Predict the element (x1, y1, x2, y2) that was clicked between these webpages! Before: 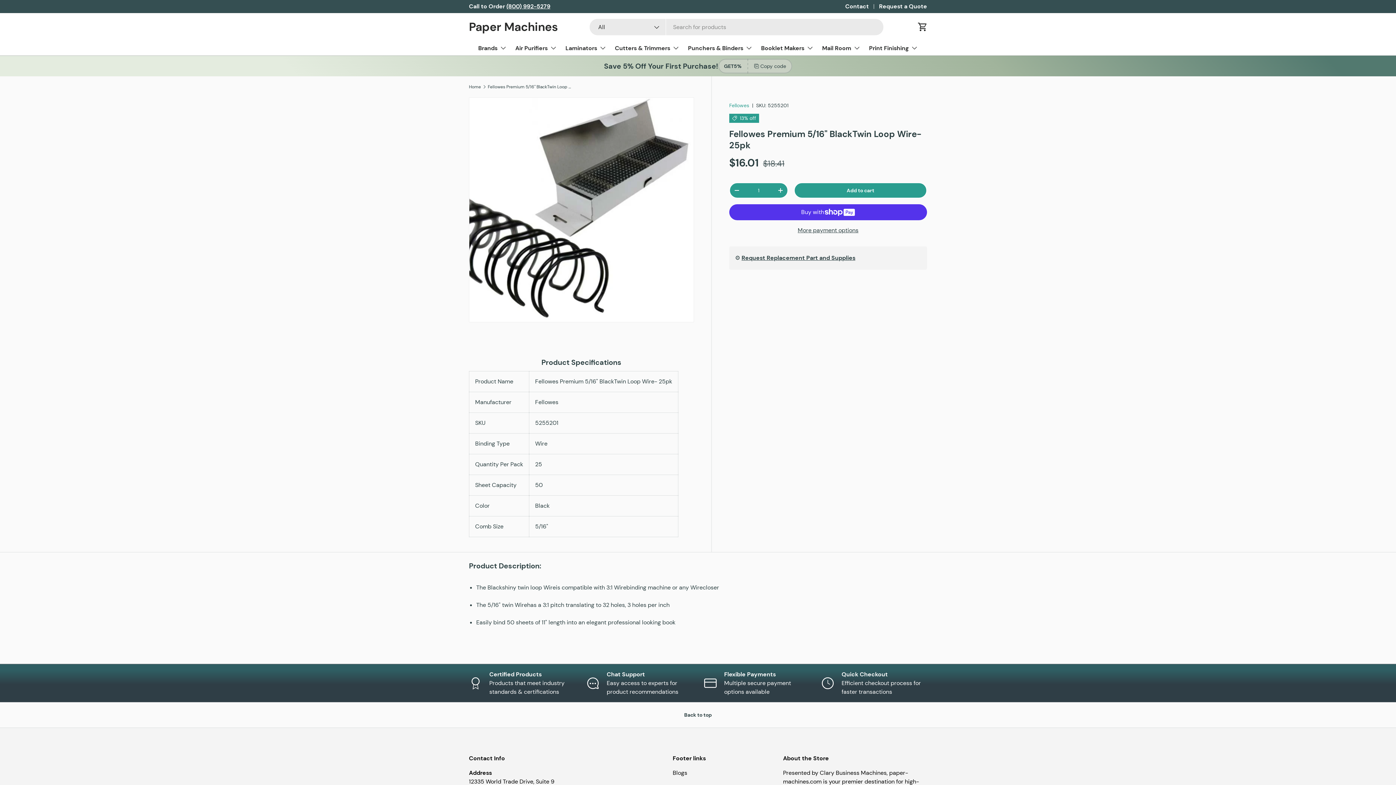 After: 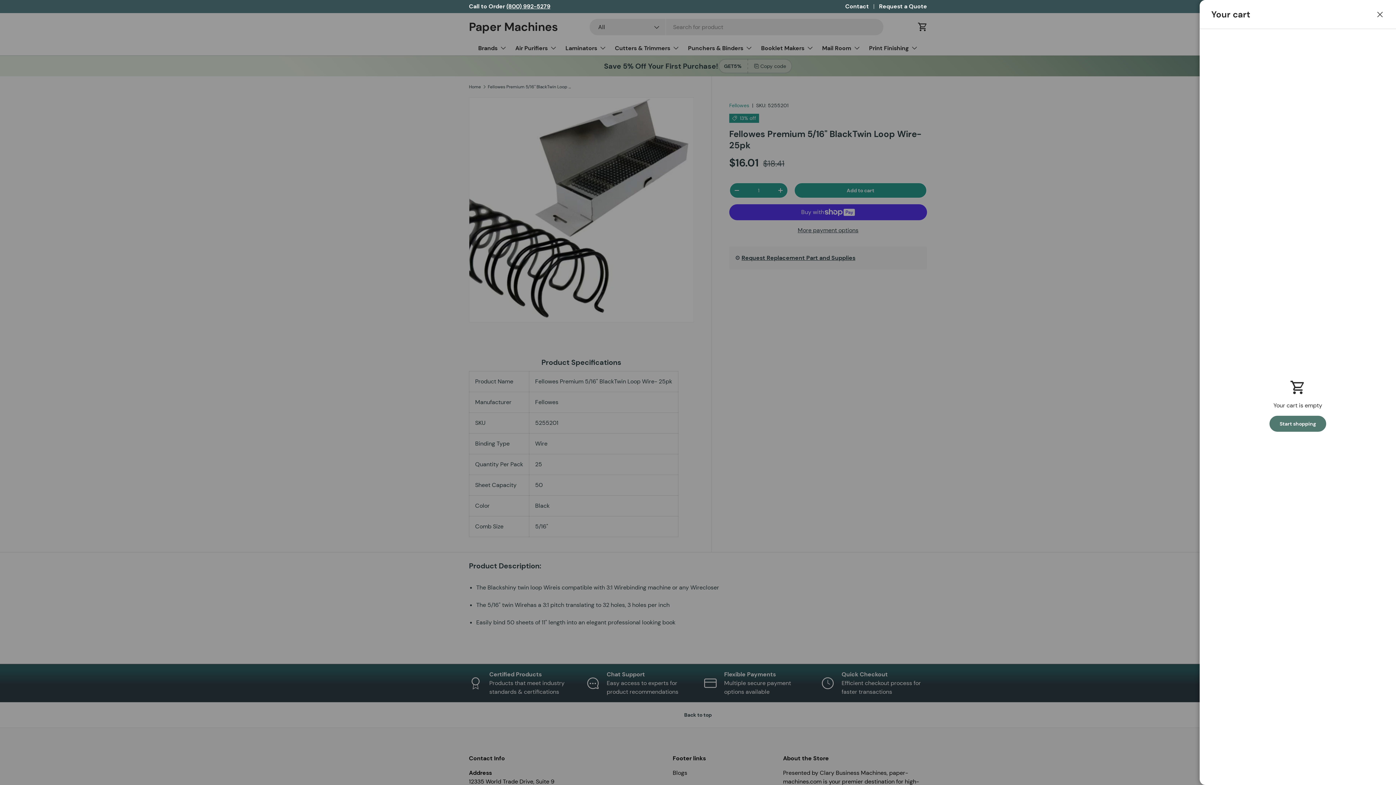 Action: label: Cart bbox: (914, 18, 930, 34)